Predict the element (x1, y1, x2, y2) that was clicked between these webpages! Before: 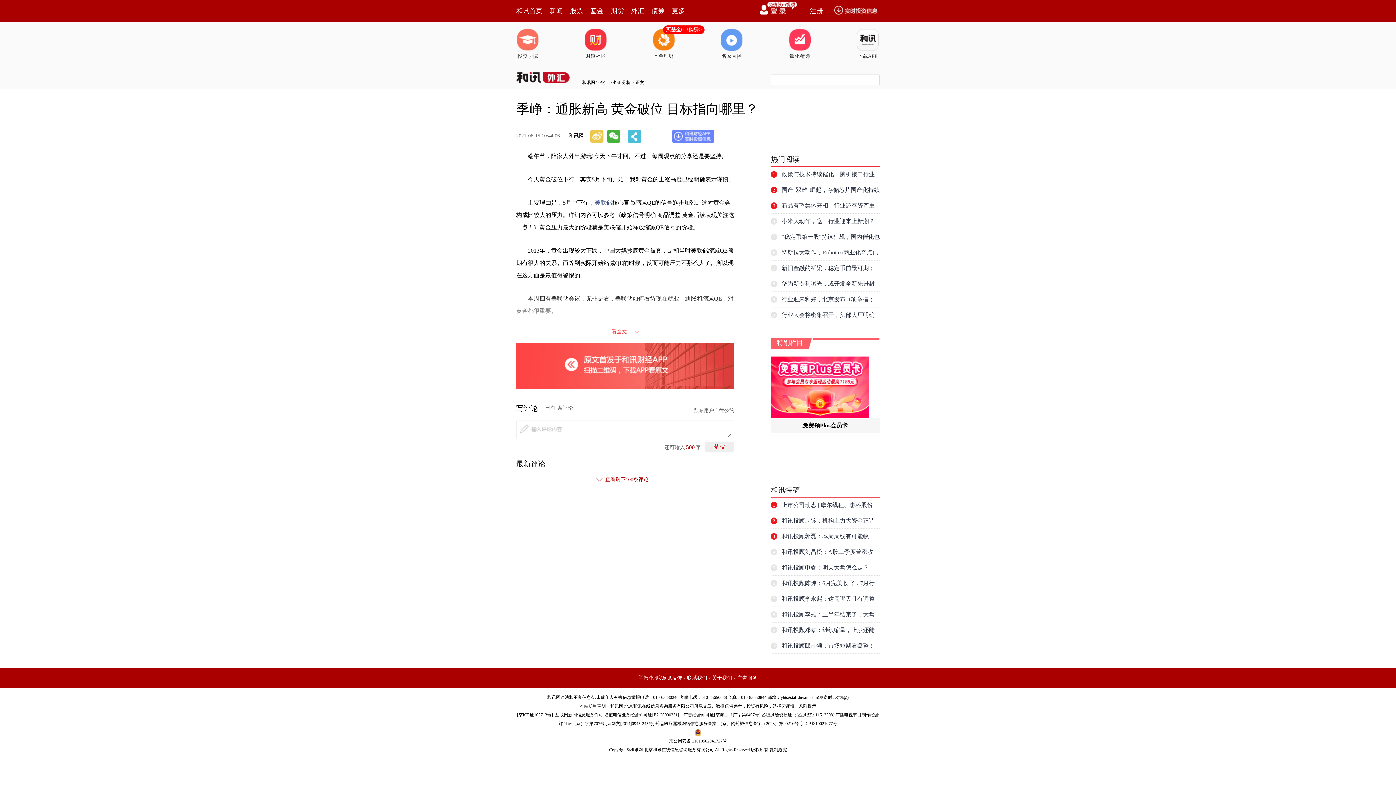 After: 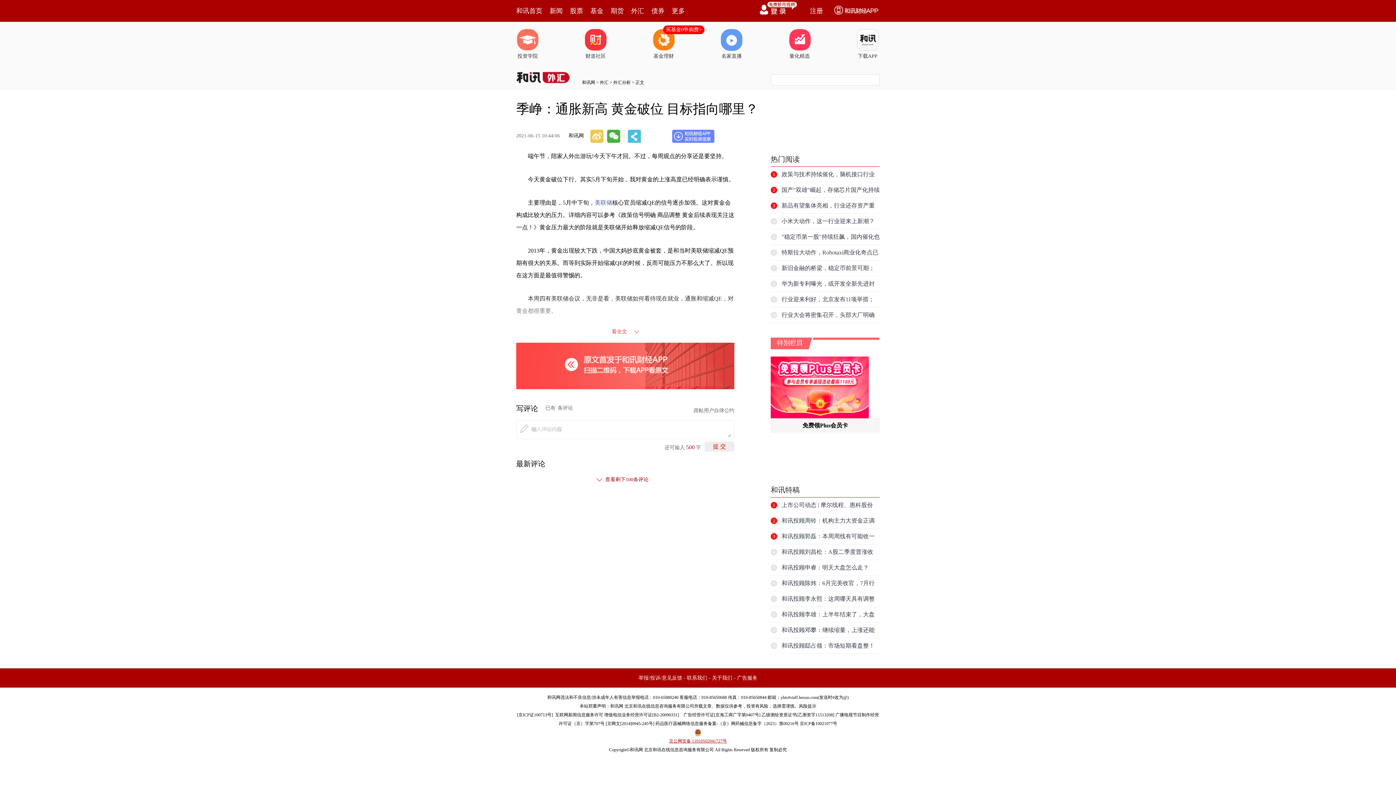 Action: bbox: (516, 730, 880, 745) label: 京公网安备 11010502041727号